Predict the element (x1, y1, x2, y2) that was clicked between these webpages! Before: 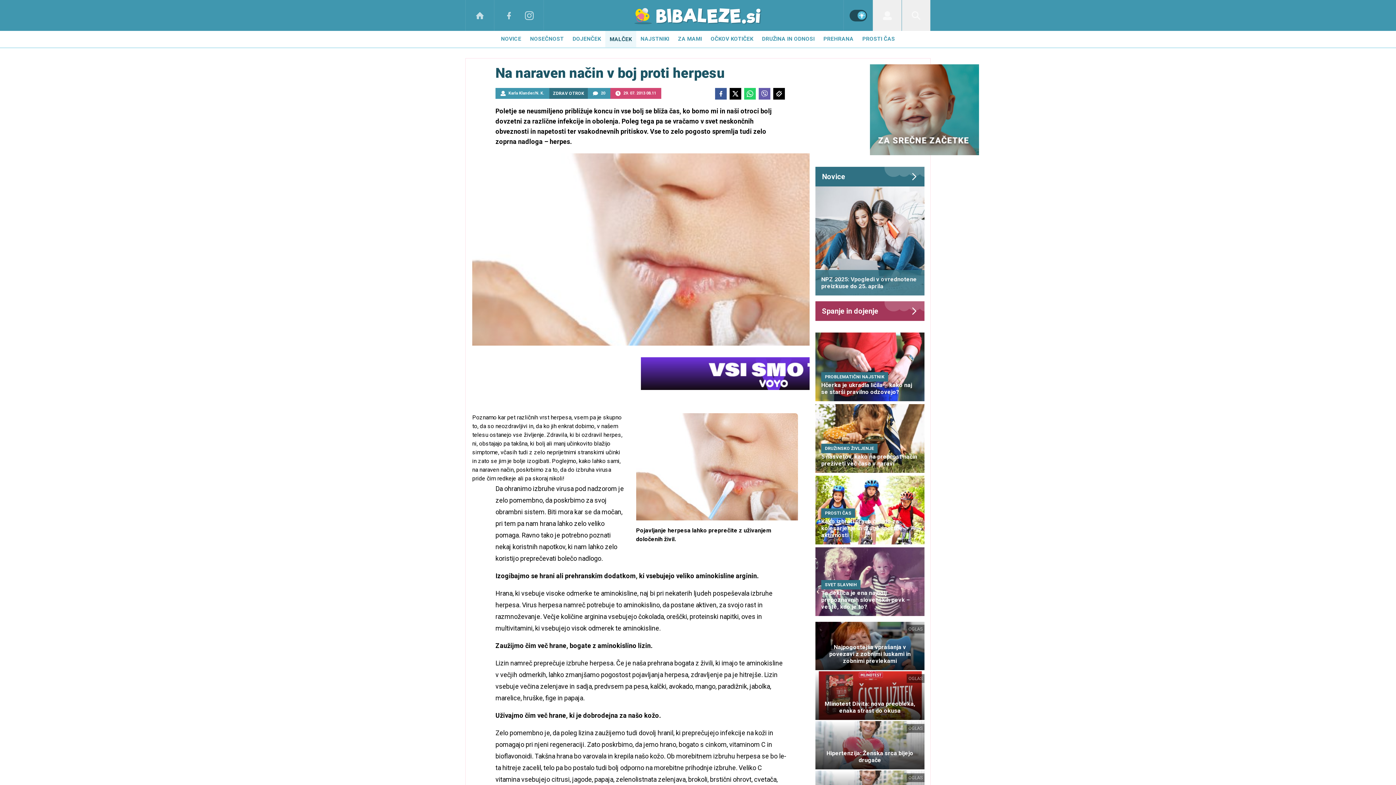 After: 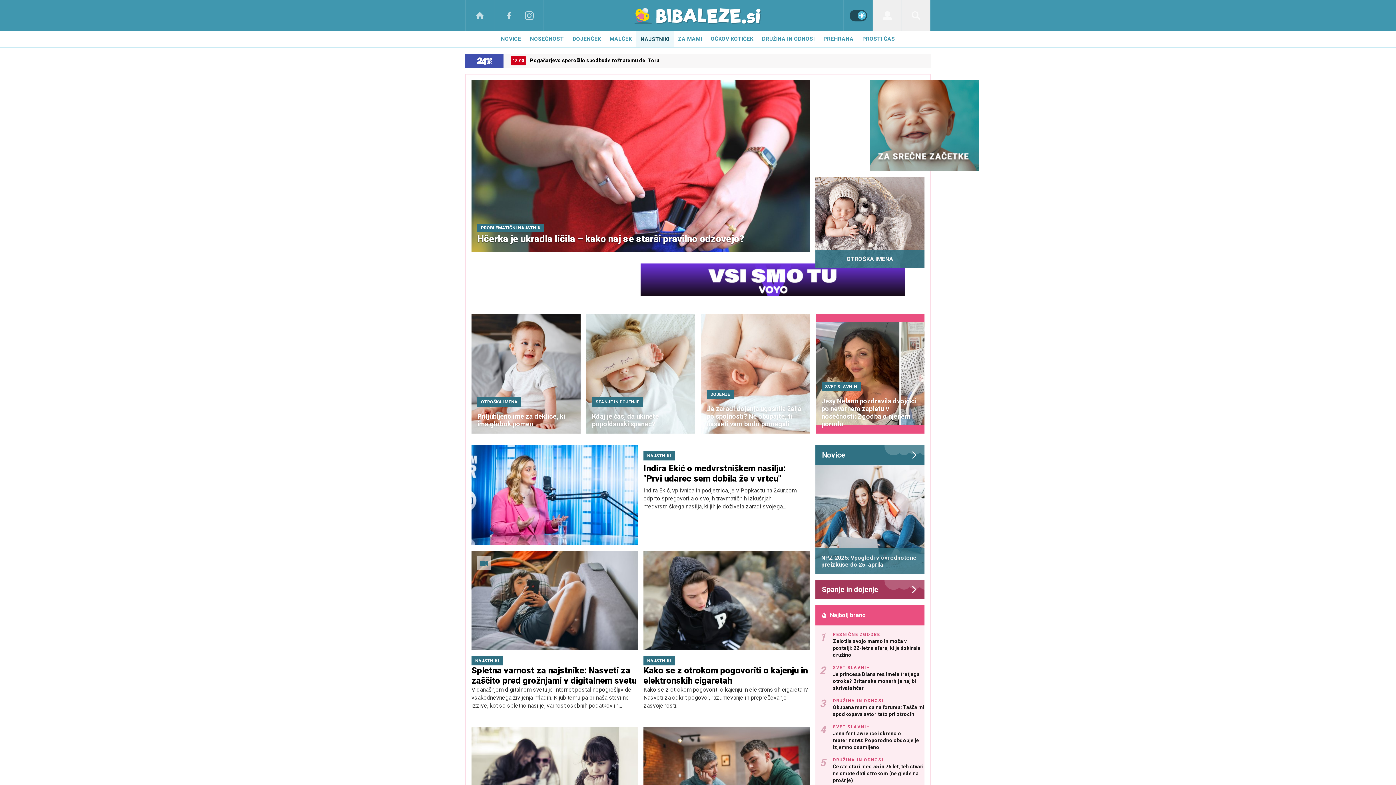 Action: label: NAJSTNIKI bbox: (636, 30, 673, 47)